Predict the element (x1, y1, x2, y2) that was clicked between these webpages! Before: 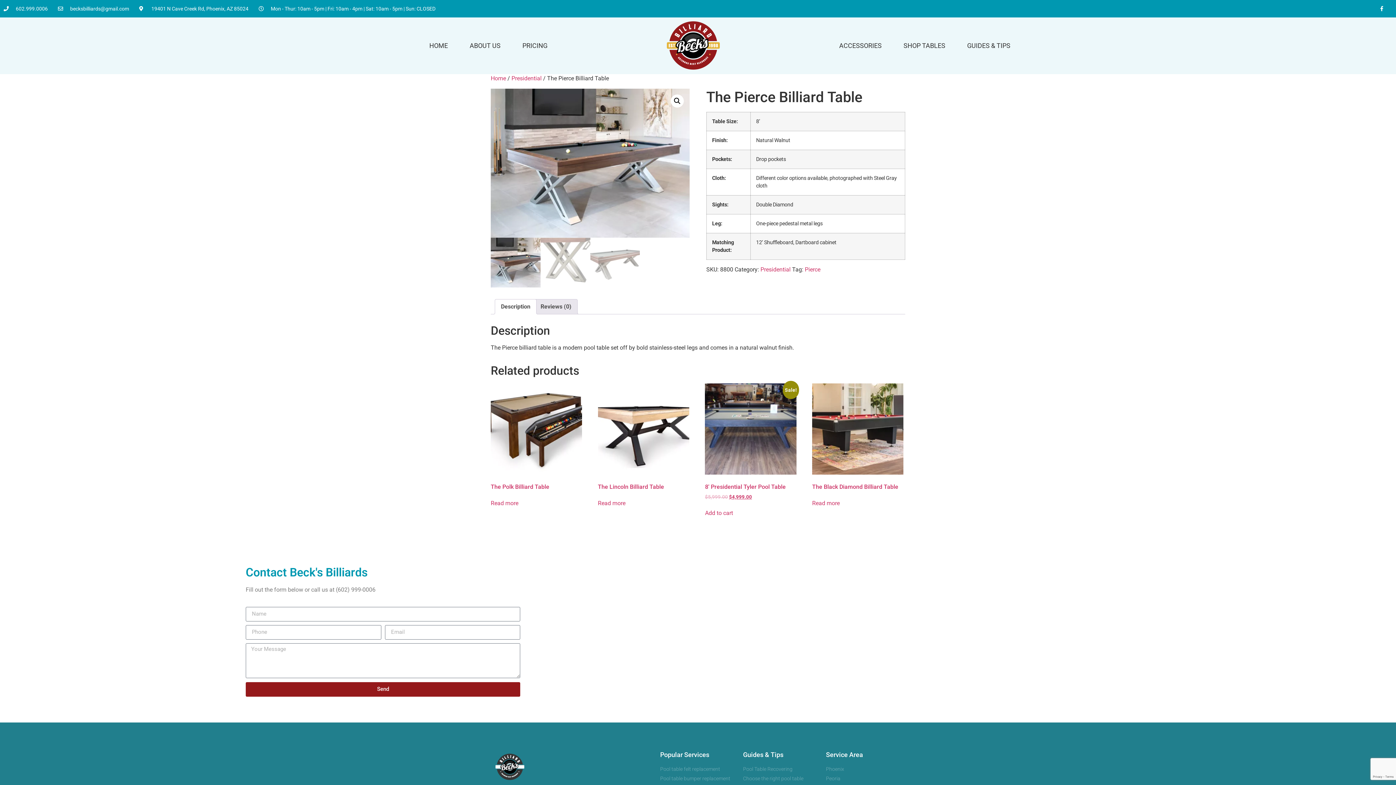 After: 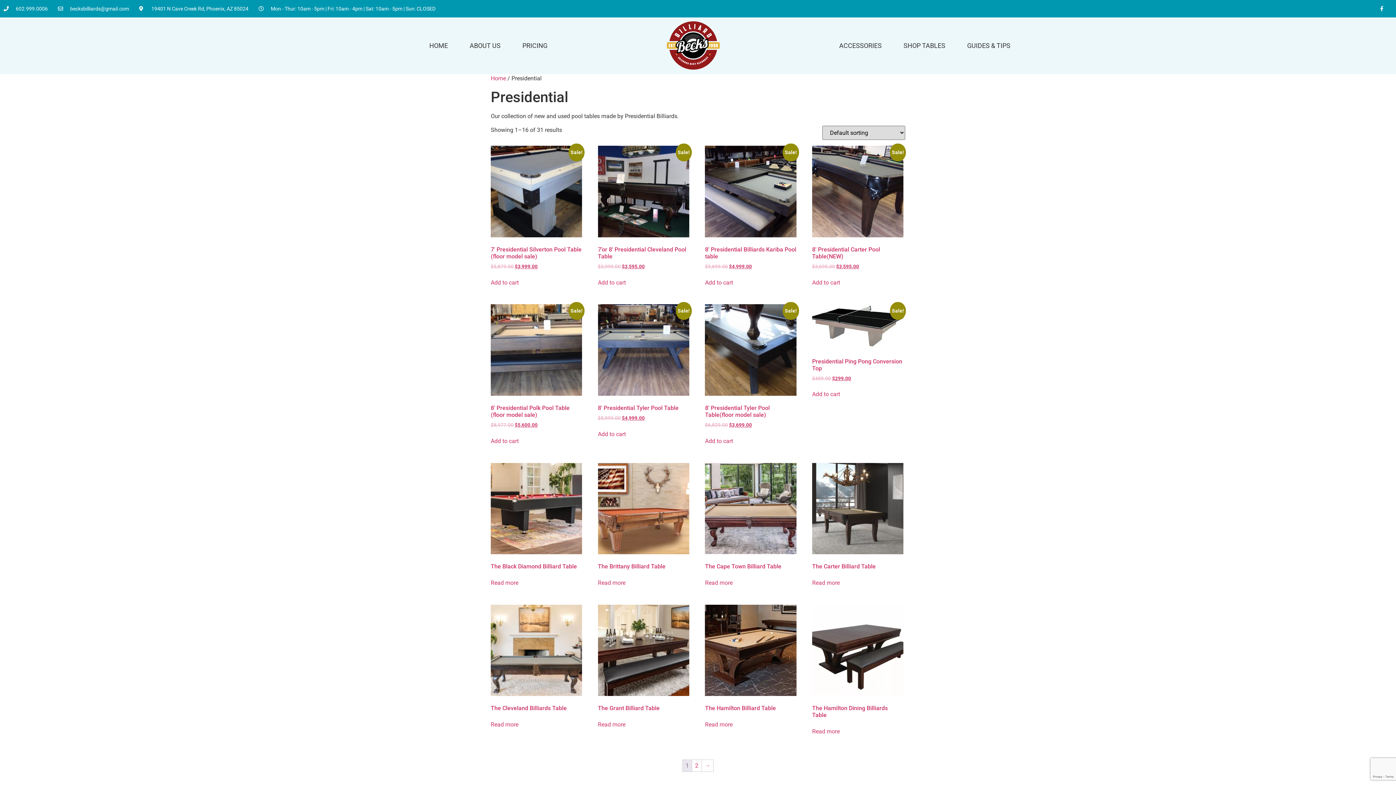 Action: label: Presidential bbox: (511, 74, 541, 81)